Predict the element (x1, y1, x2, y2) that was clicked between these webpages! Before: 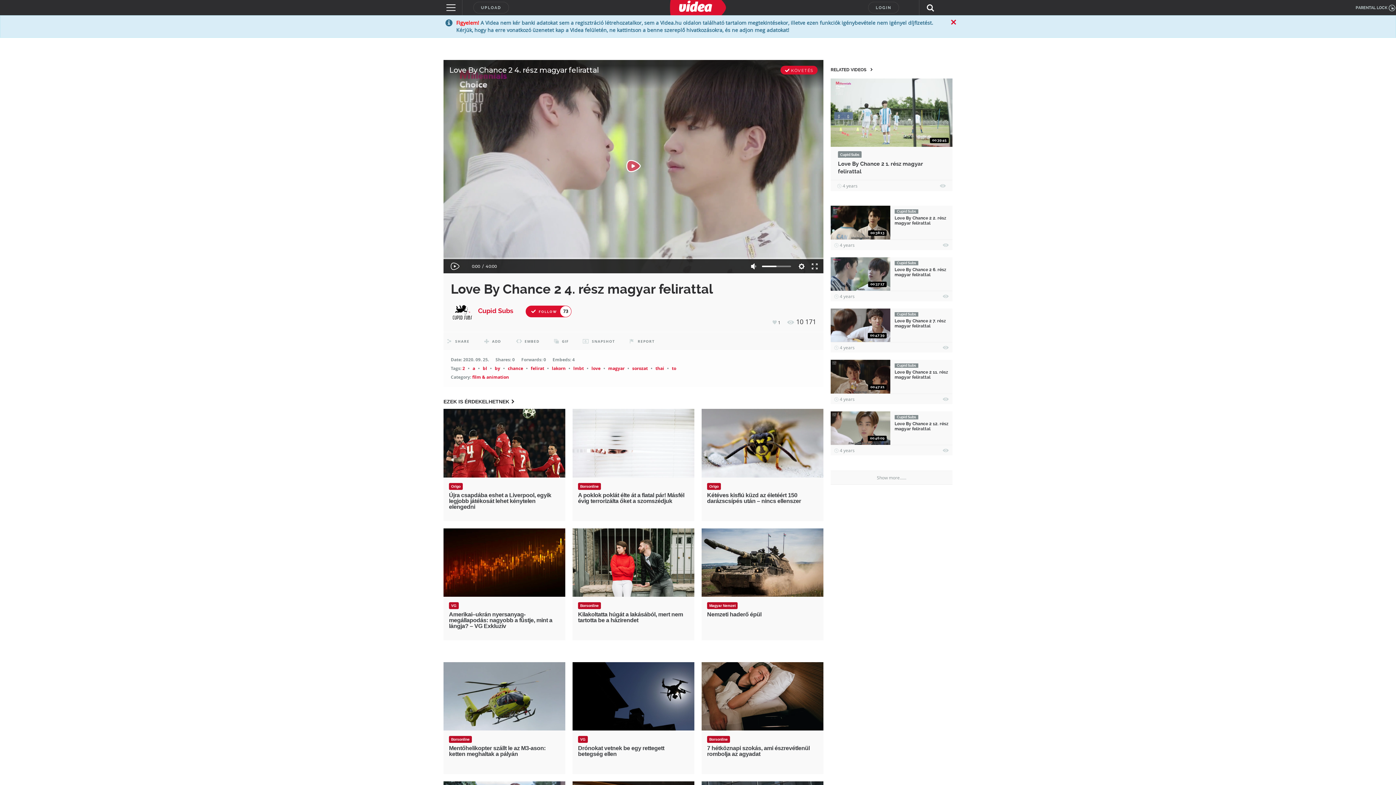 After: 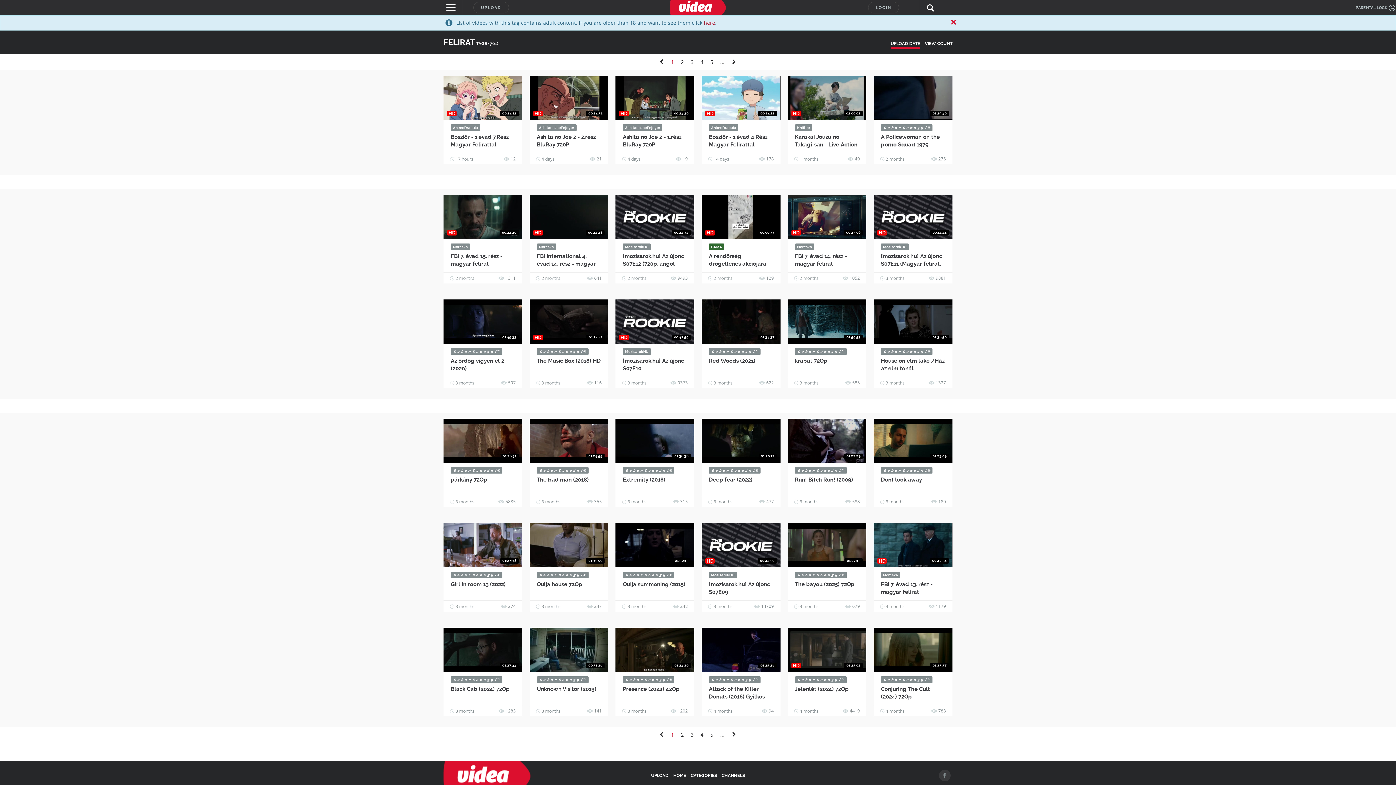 Action: label: felirat bbox: (530, 365, 544, 371)